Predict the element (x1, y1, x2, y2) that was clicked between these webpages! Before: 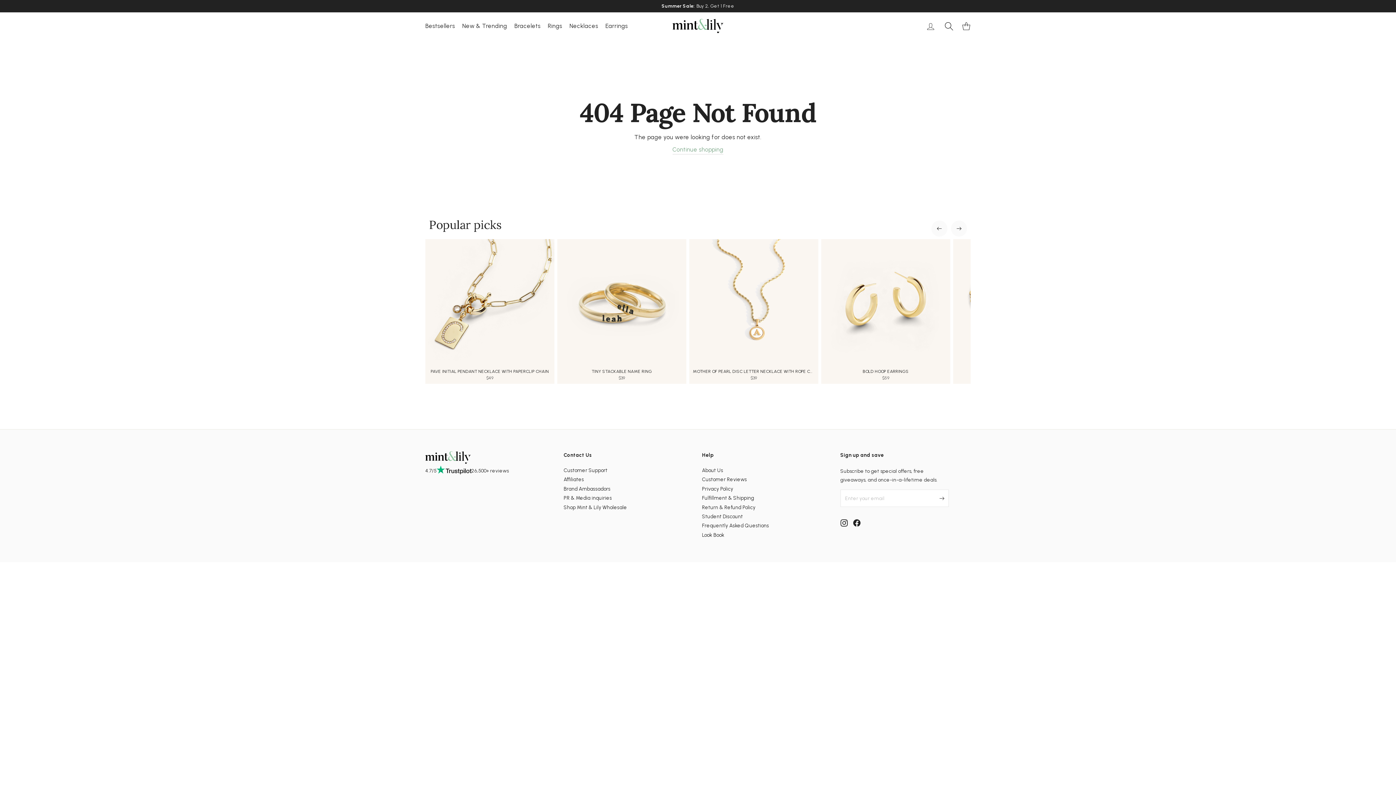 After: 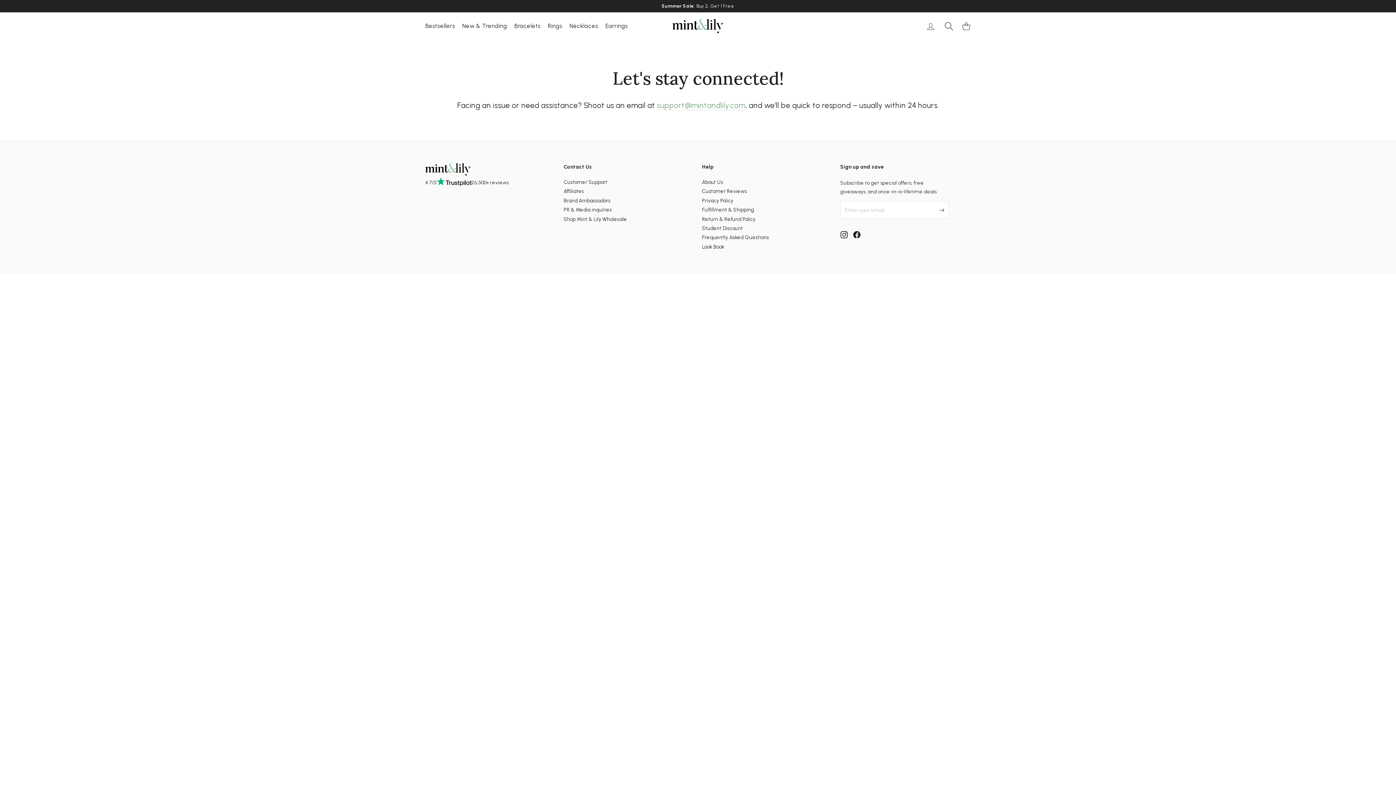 Action: bbox: (563, 466, 694, 474) label: Customer Support